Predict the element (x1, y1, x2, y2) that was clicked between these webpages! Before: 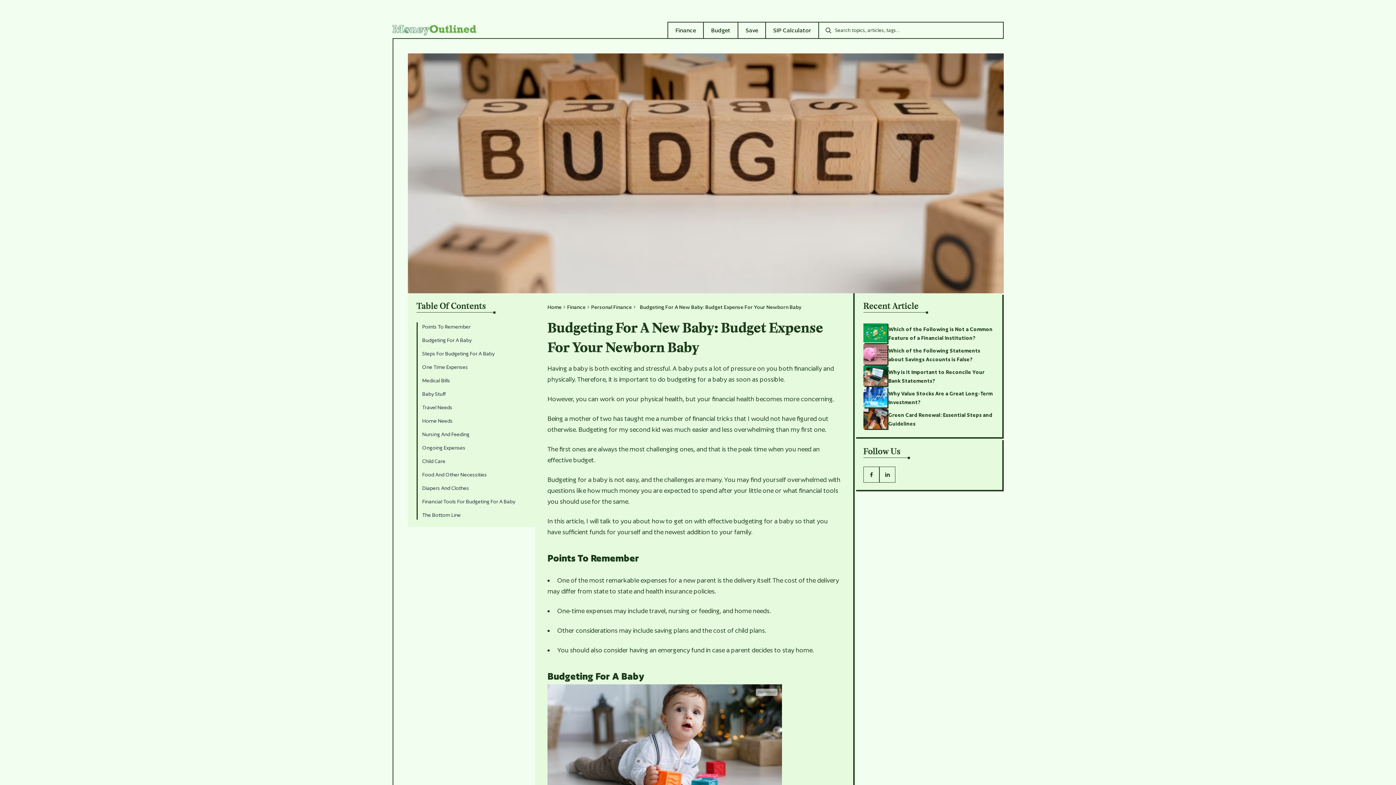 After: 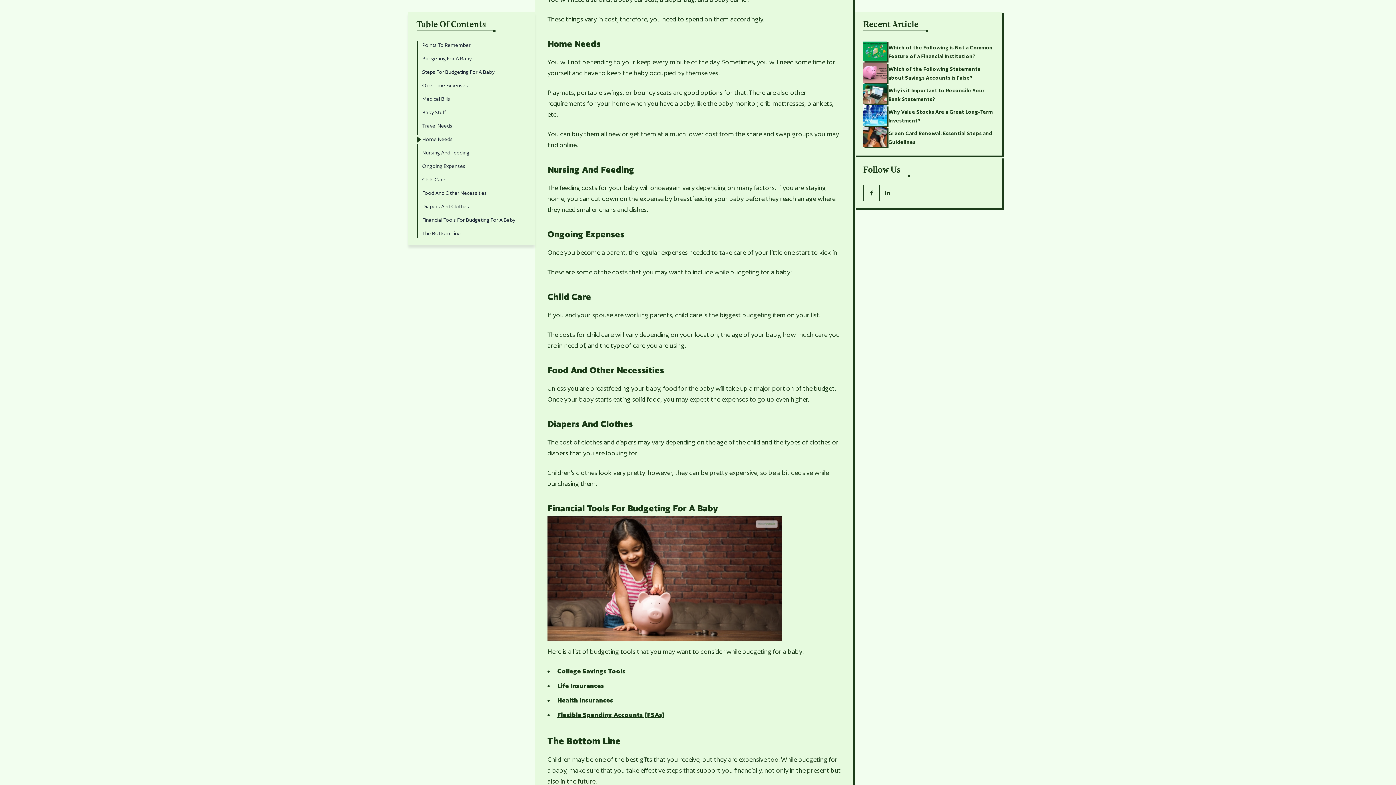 Action: label: Home Needs bbox: (422, 418, 452, 424)